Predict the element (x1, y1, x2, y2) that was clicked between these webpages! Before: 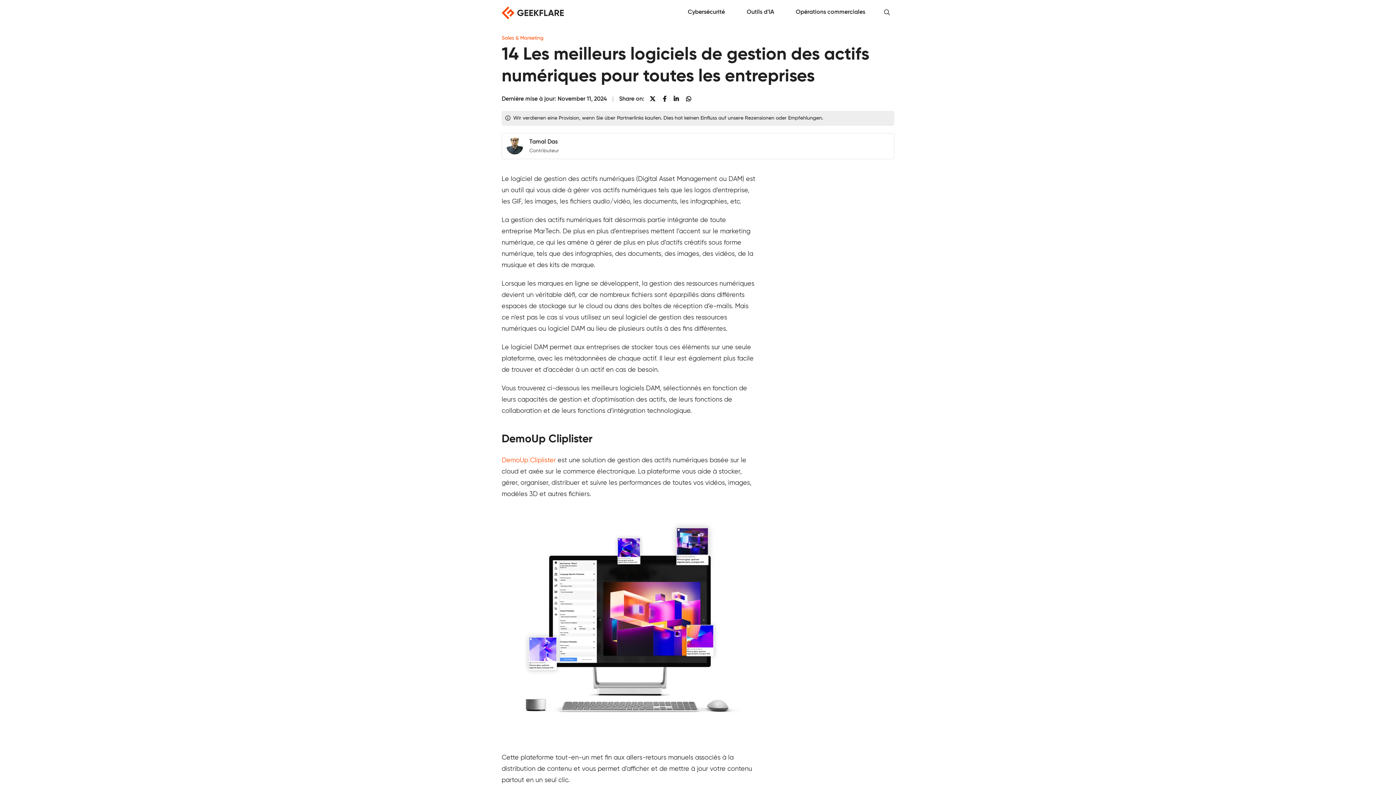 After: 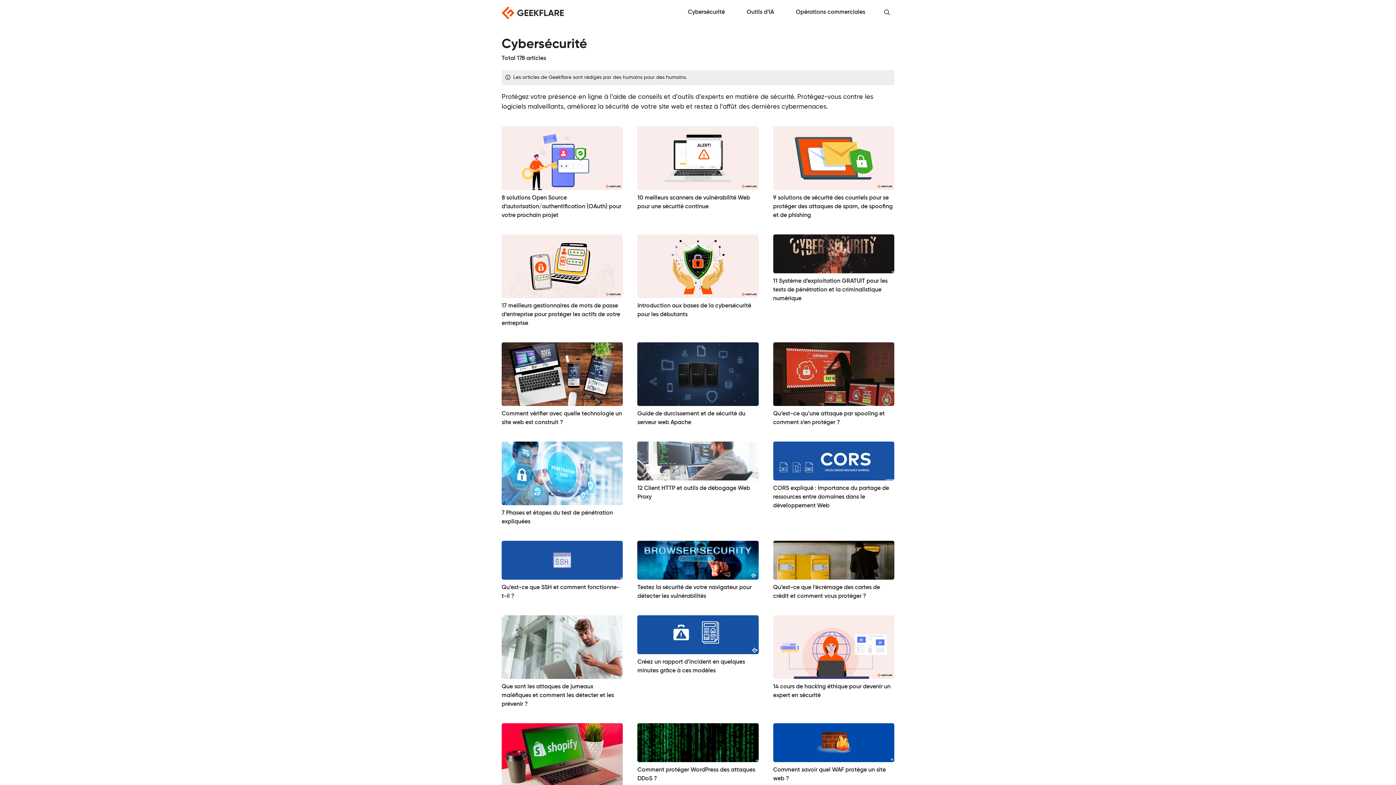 Action: label: Cybersécurité bbox: (677, 0, 736, 25)